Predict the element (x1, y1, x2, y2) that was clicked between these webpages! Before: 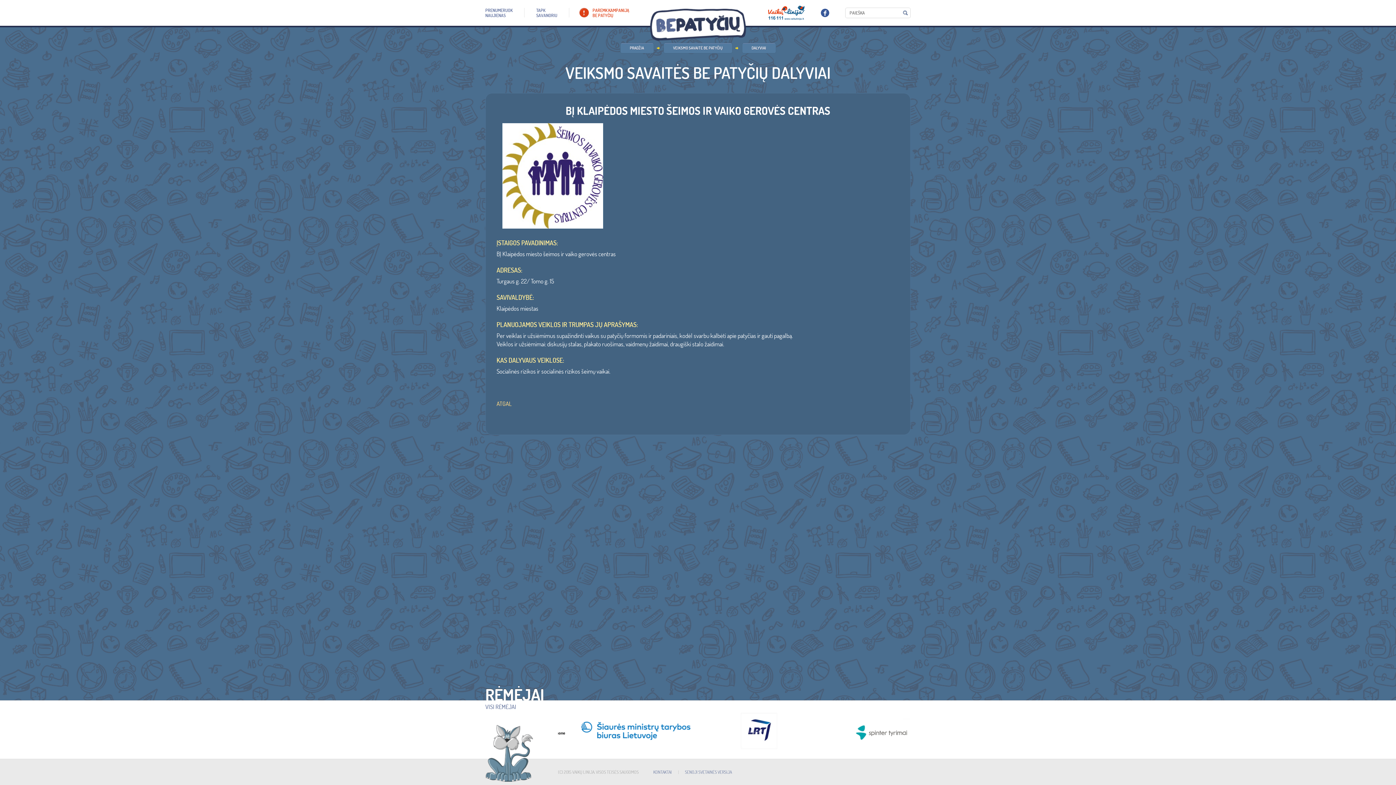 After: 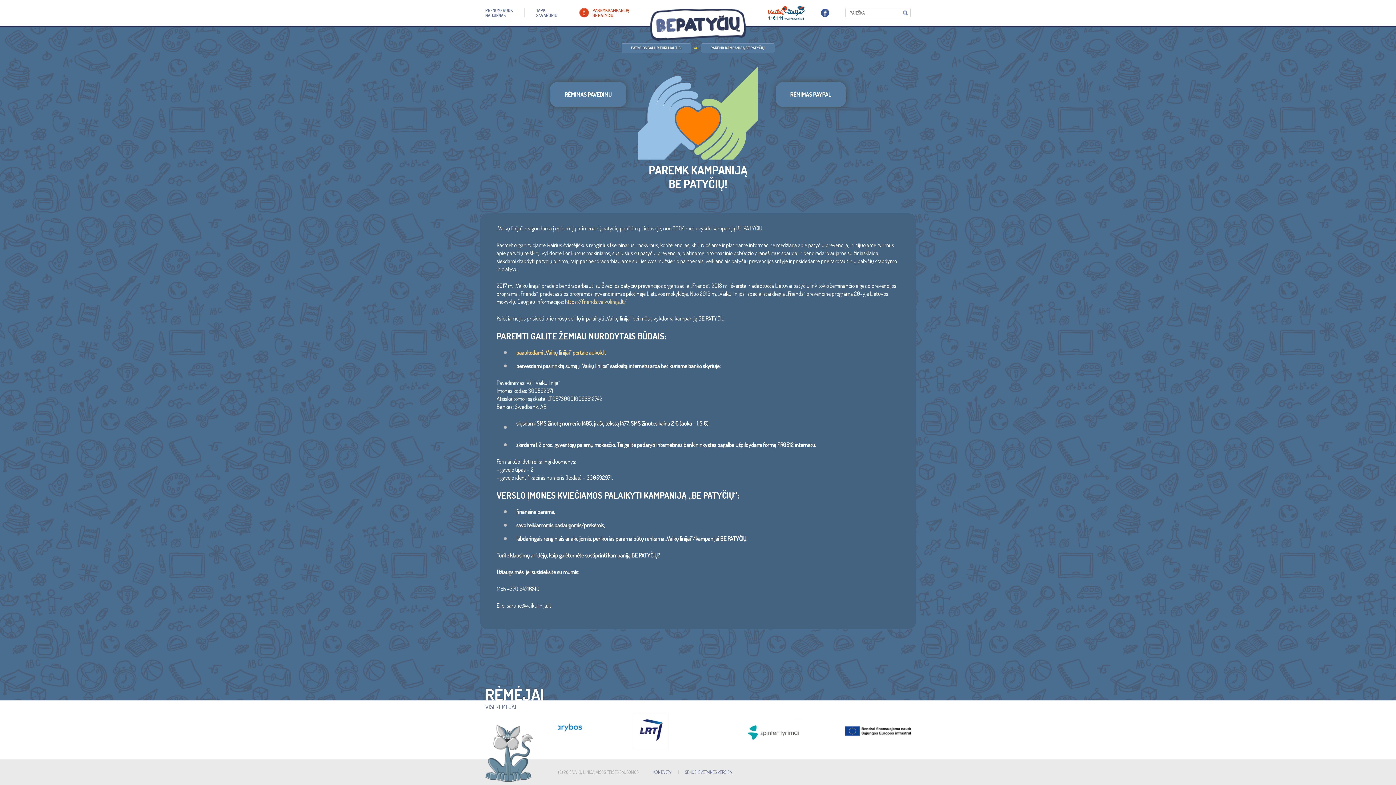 Action: label: PAREMK KAMPANIJĄ
BE PATYČIŲ bbox: (569, 0, 641, 25)